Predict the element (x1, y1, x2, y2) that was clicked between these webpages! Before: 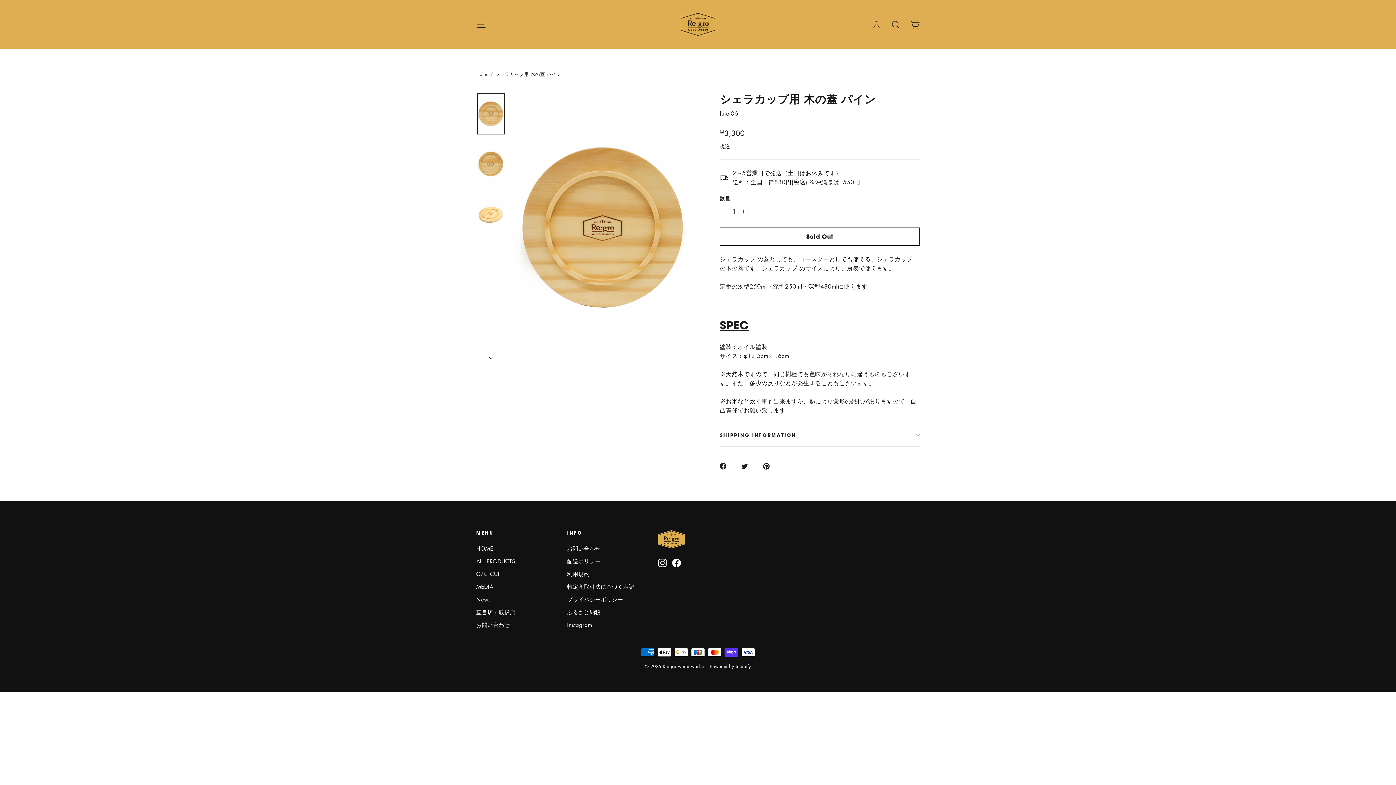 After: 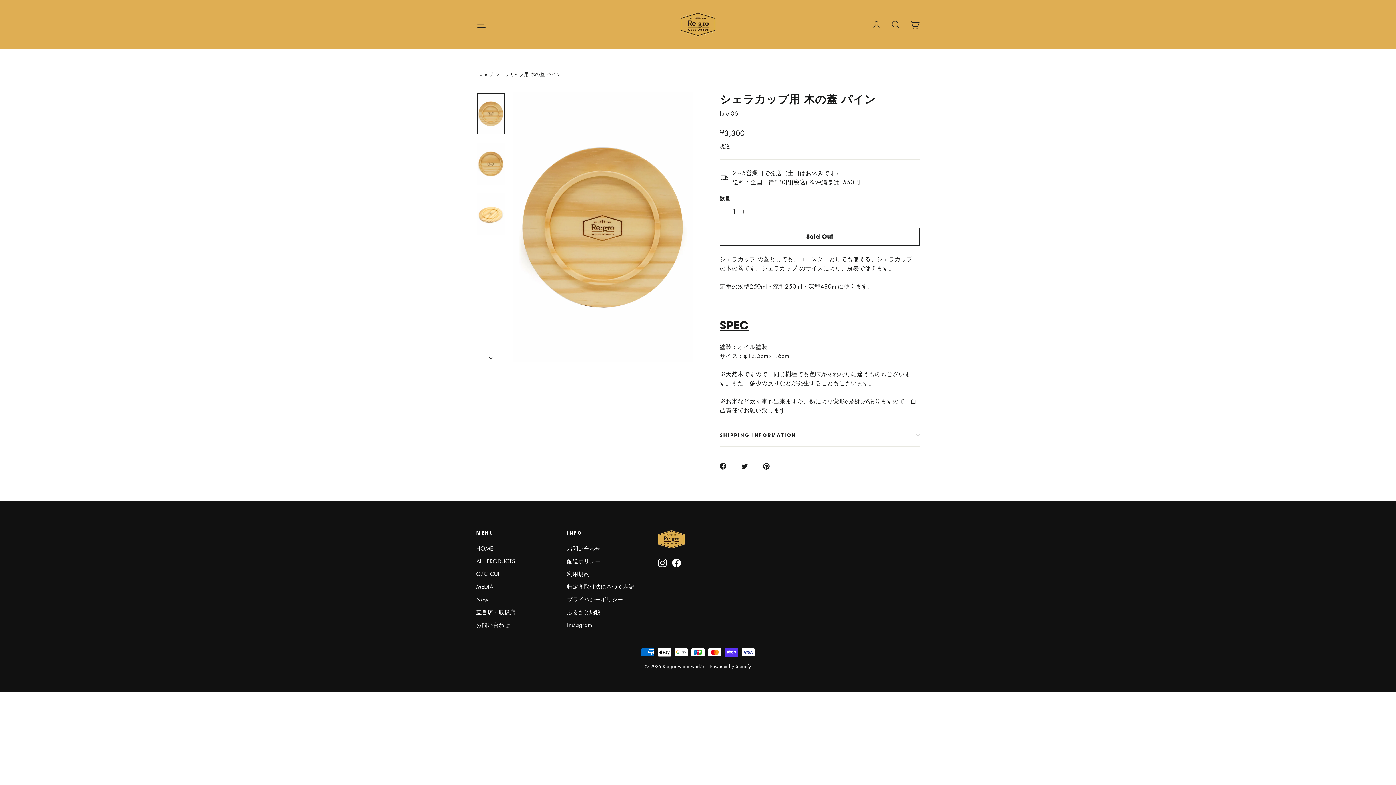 Action: bbox: (763, 461, 778, 470) label:  
Pin on Pinterest